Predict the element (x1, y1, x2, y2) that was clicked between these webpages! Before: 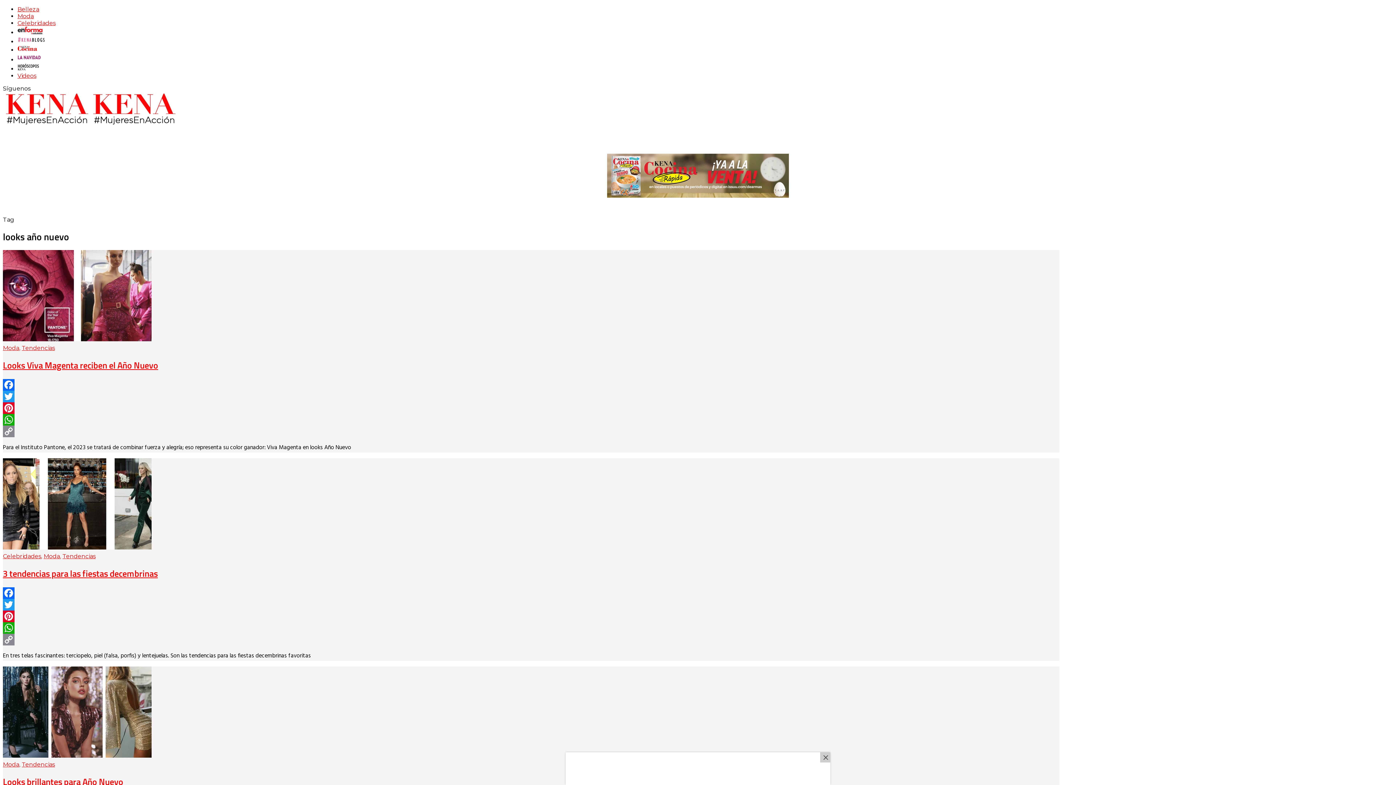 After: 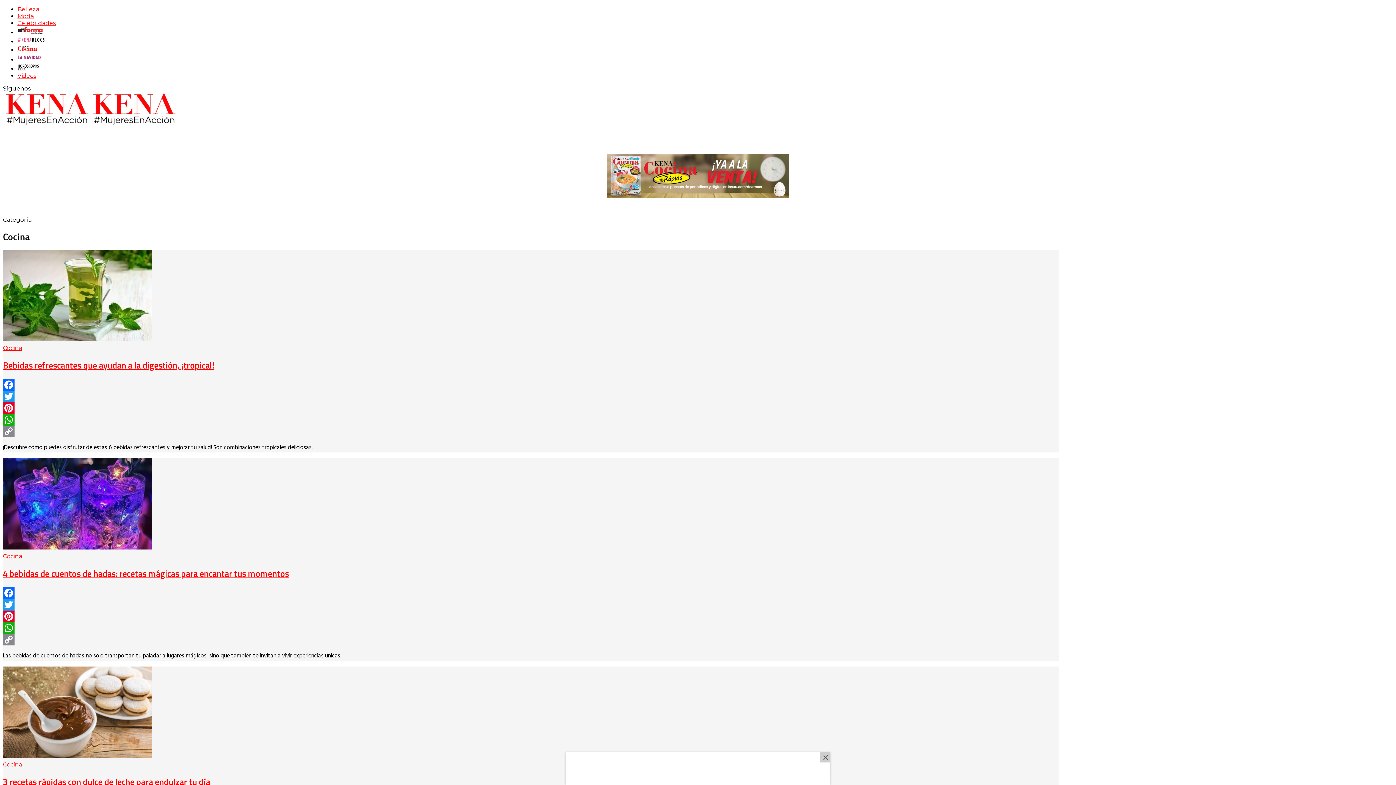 Action: bbox: (17, 46, 37, 53)